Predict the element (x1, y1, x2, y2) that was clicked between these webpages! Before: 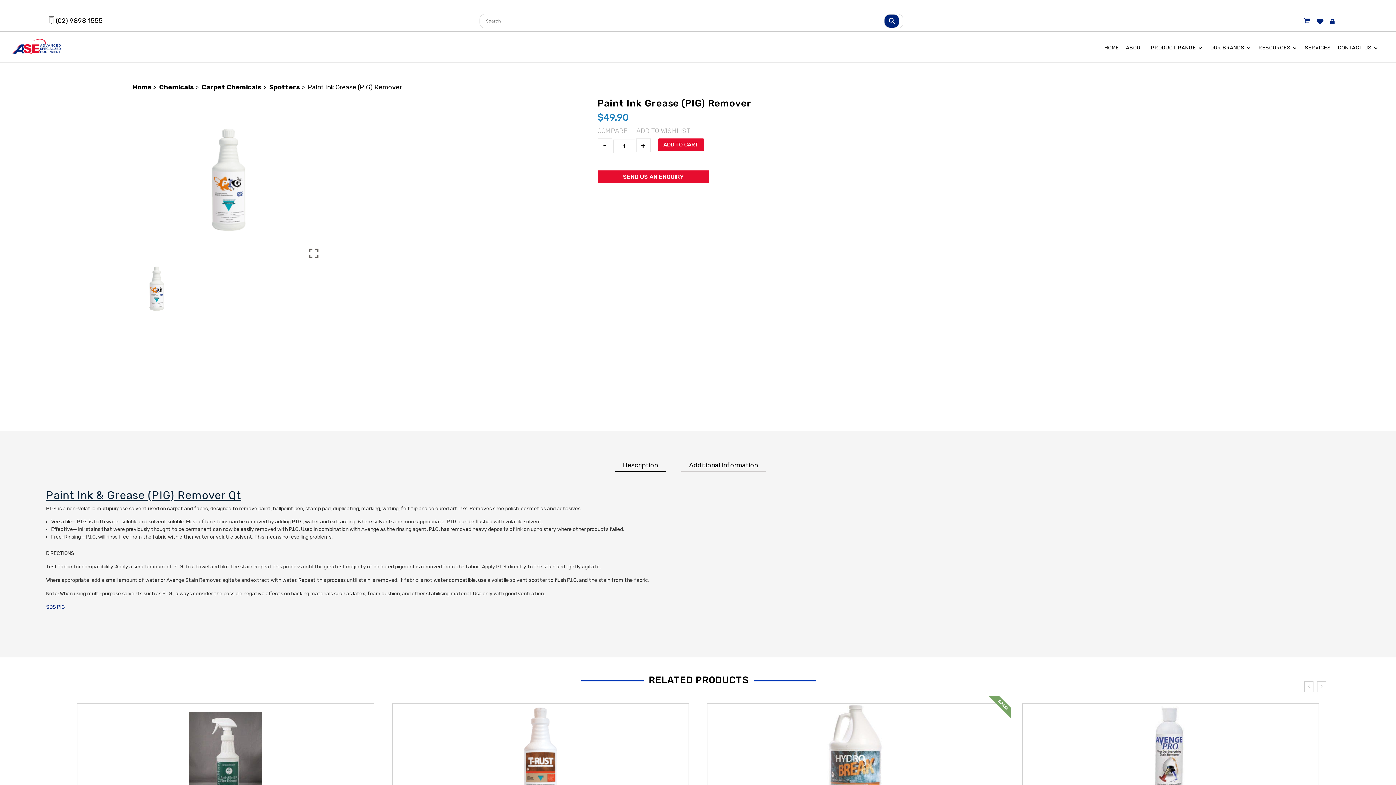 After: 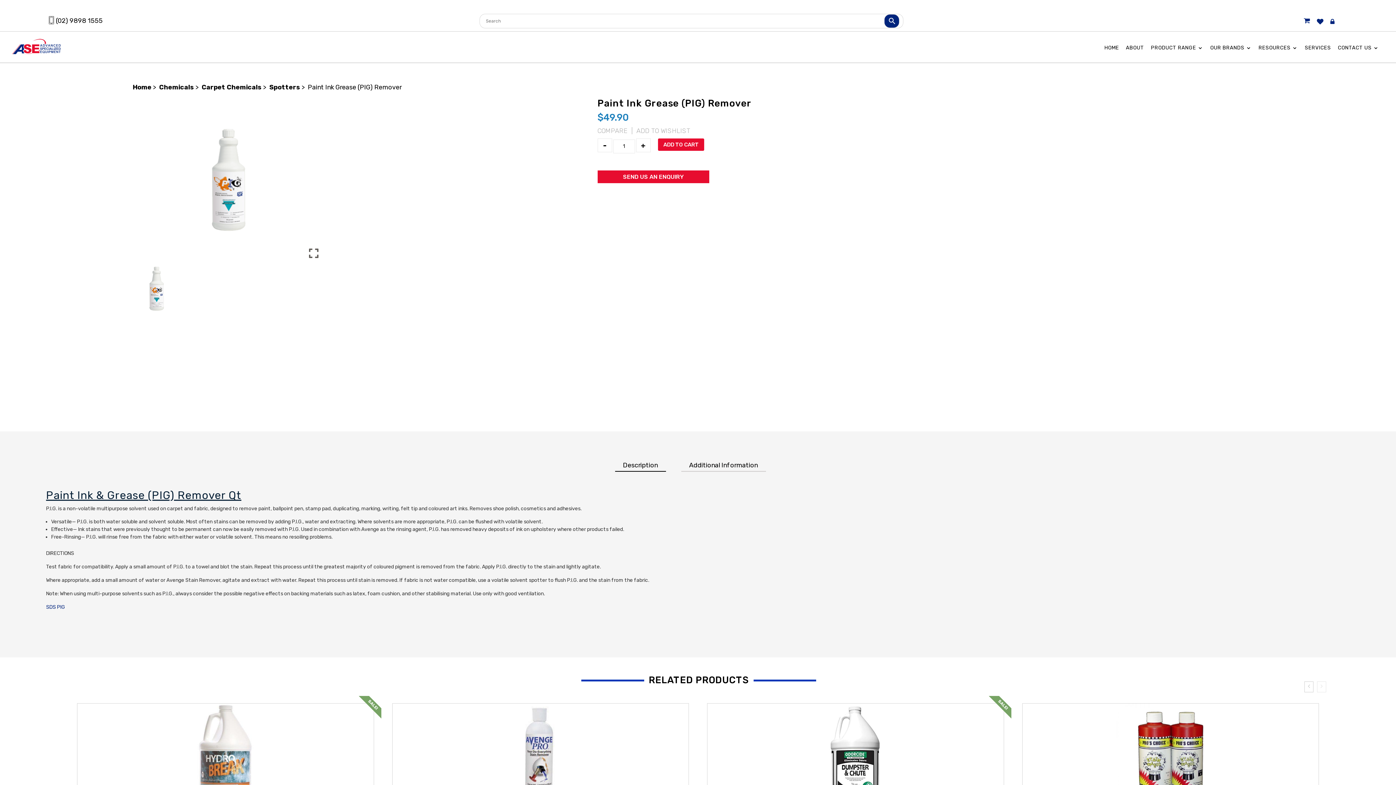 Action: bbox: (615, 459, 666, 471) label: Description